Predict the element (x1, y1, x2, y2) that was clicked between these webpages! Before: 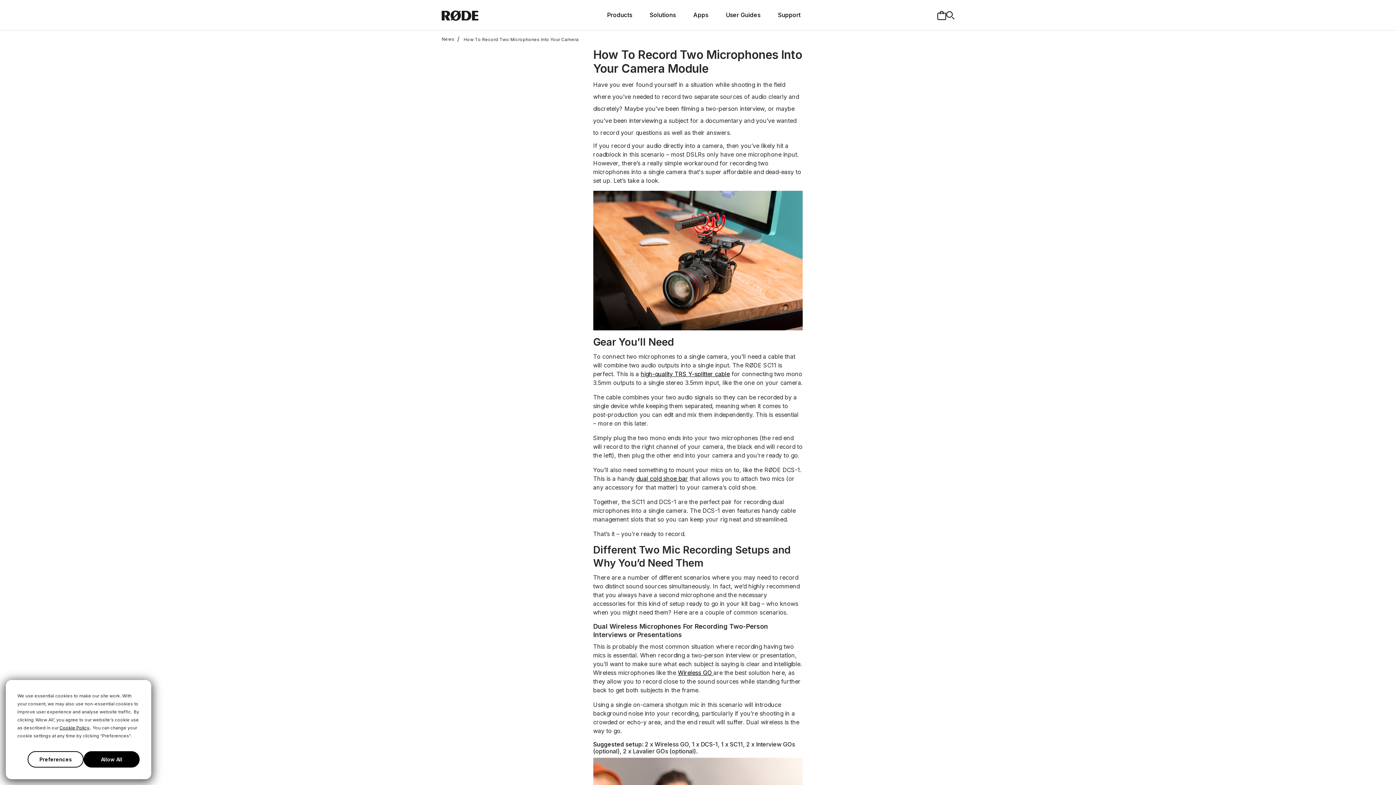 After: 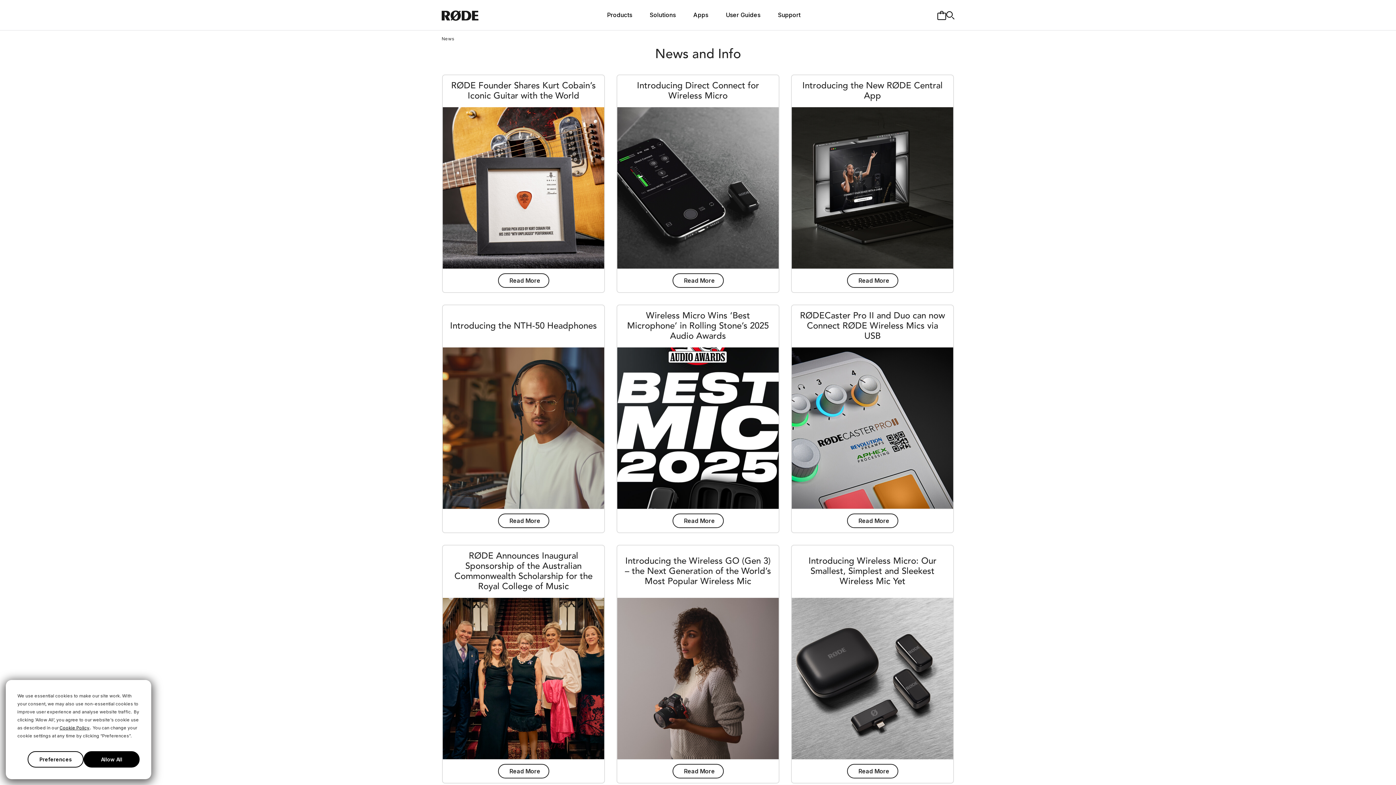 Action: label: News bbox: (441, 36, 454, 41)